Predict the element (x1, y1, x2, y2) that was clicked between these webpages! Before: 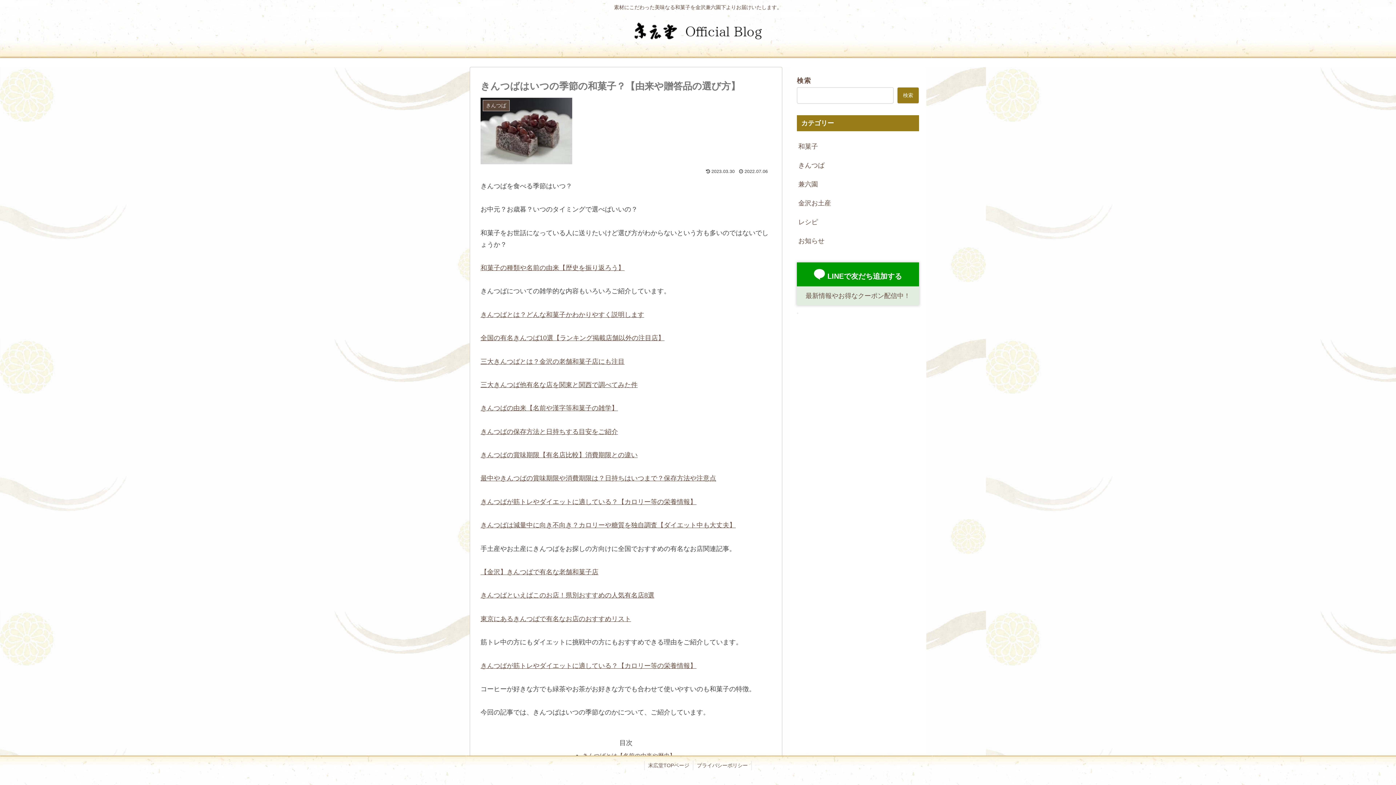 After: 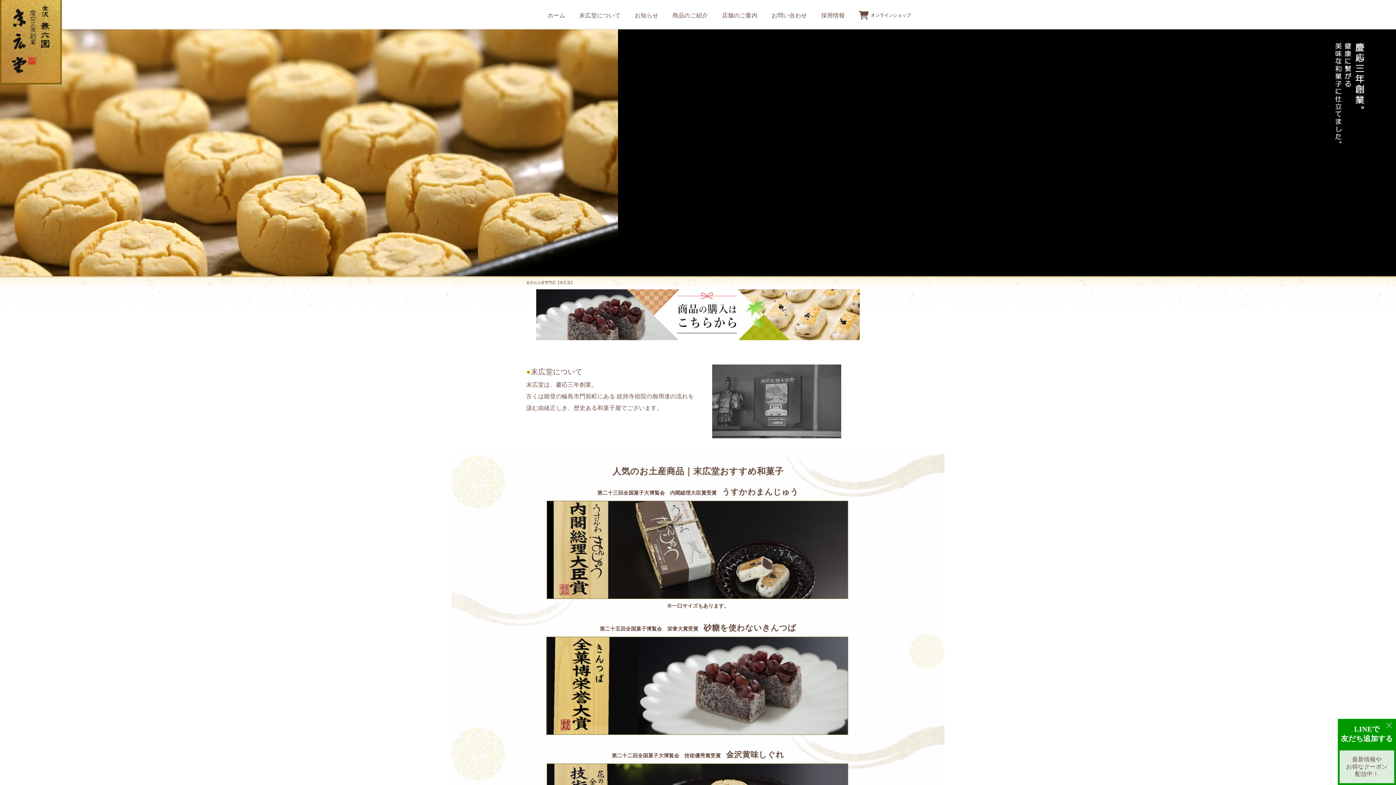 Action: label: 末広堂TOPページ bbox: (644, 761, 693, 770)